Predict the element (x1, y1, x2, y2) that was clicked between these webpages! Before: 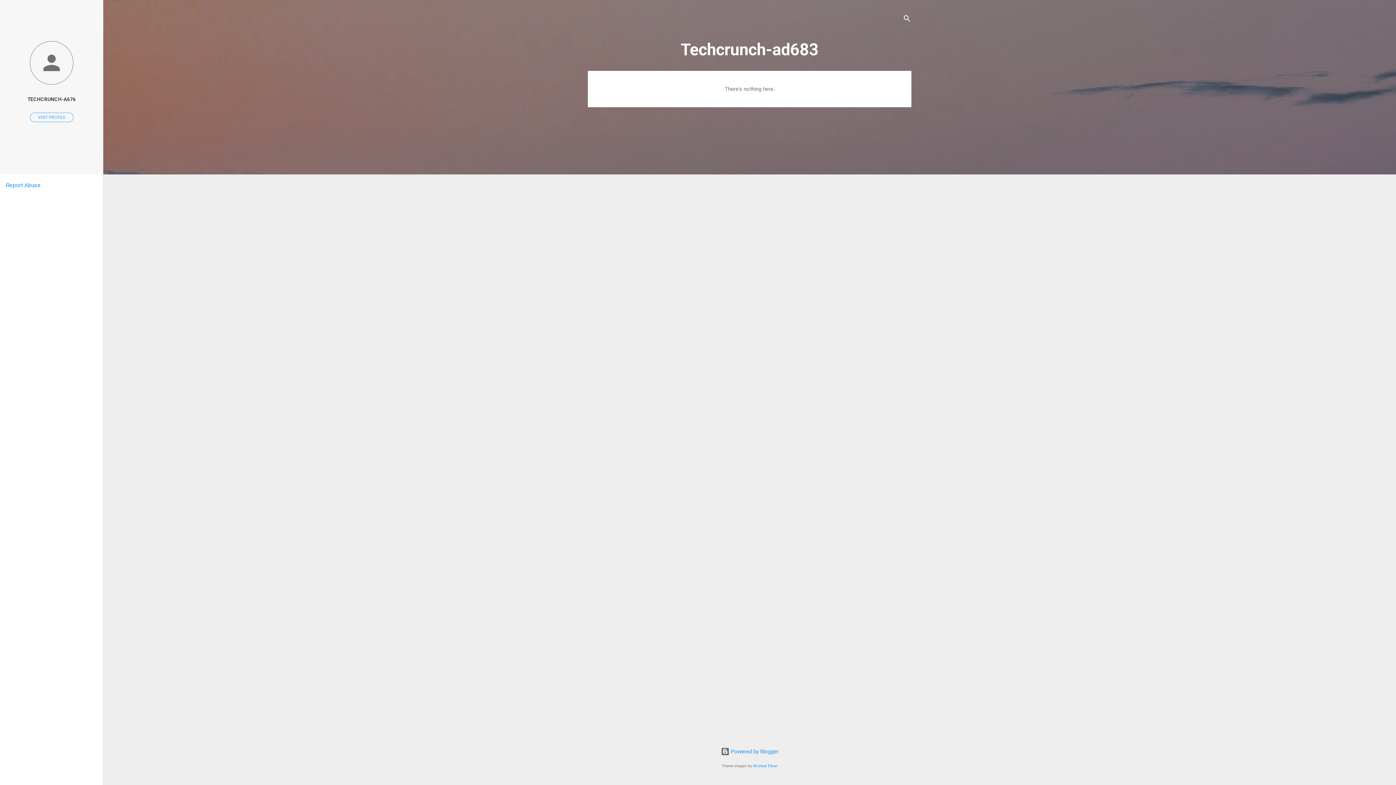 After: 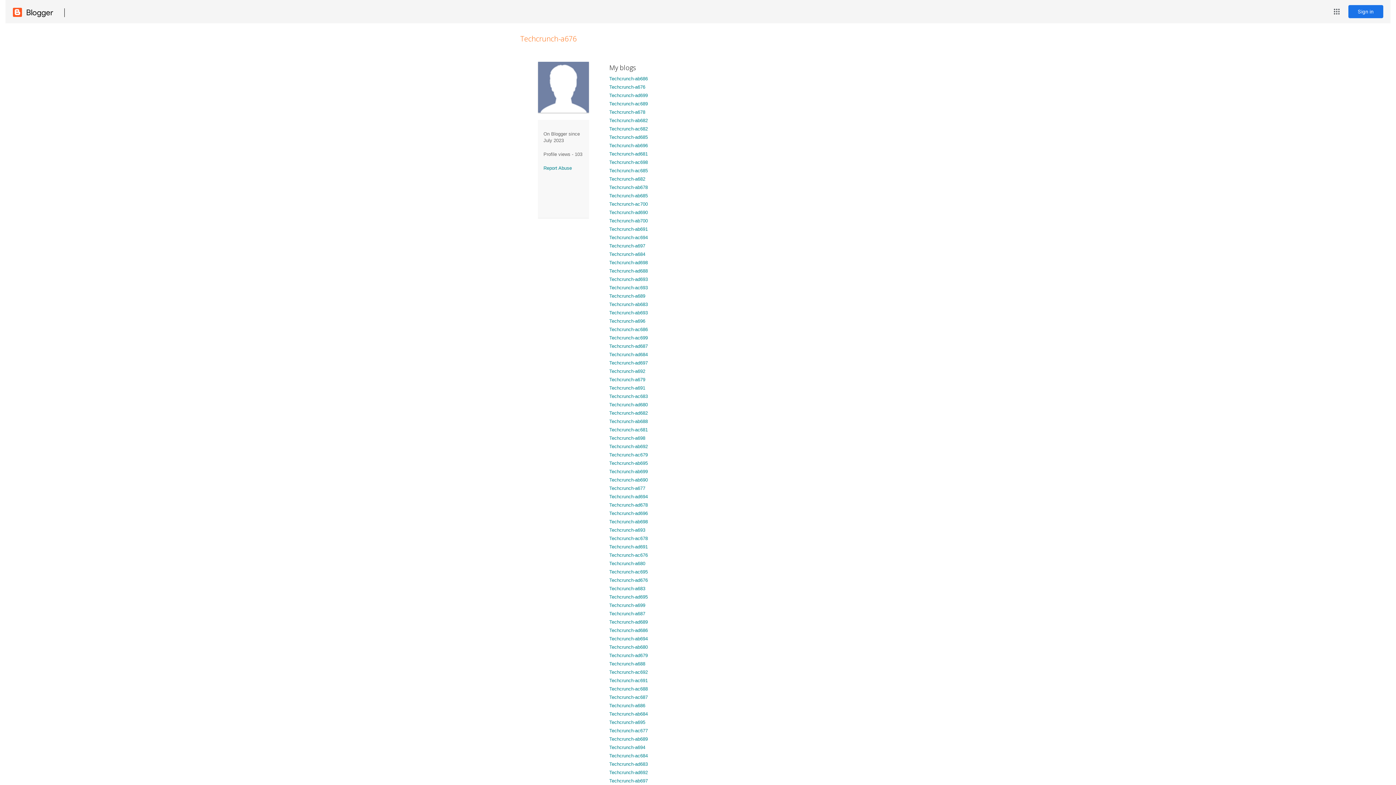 Action: label: VISIT PROFILE bbox: (30, 112, 73, 122)